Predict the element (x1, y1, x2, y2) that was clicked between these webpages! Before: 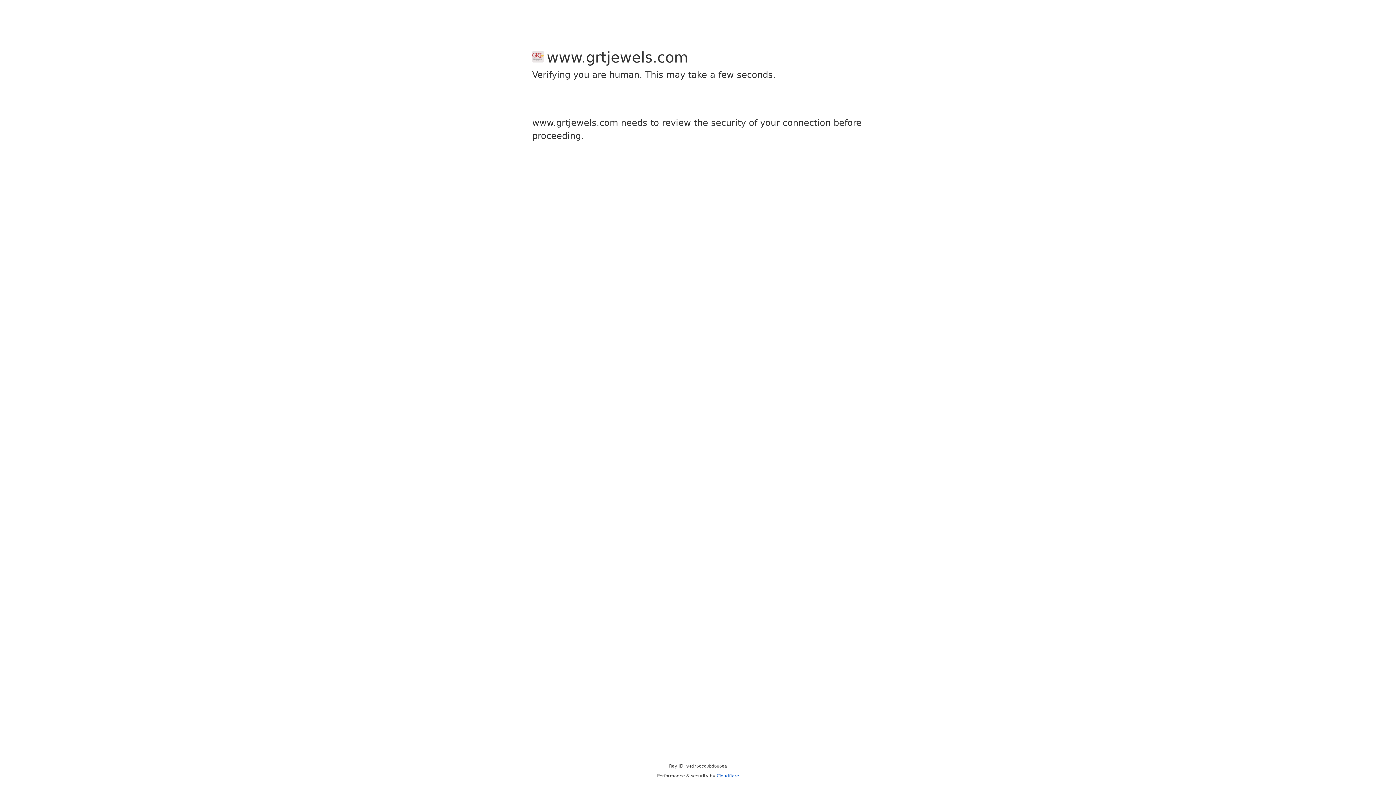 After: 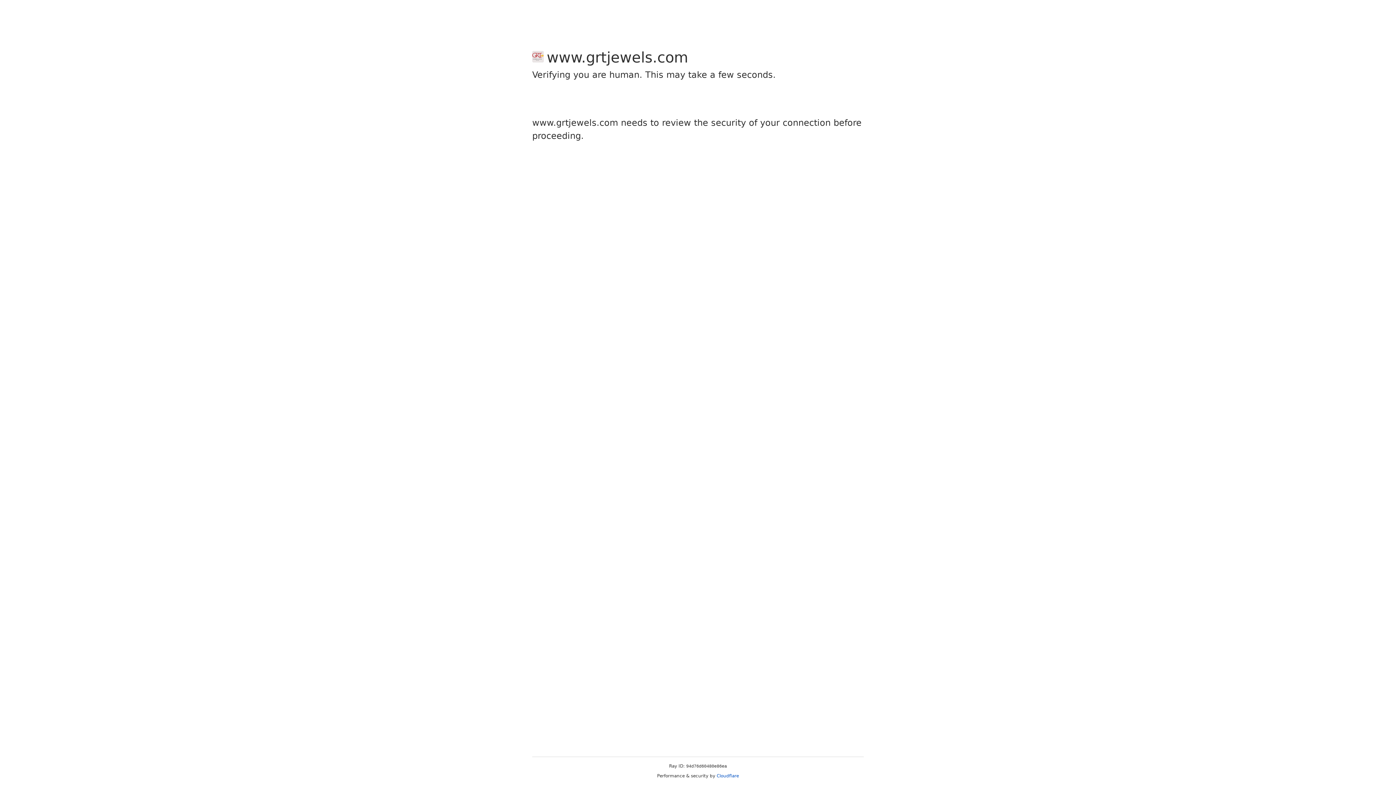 Action: label: Cloudflare bbox: (716, 773, 739, 778)